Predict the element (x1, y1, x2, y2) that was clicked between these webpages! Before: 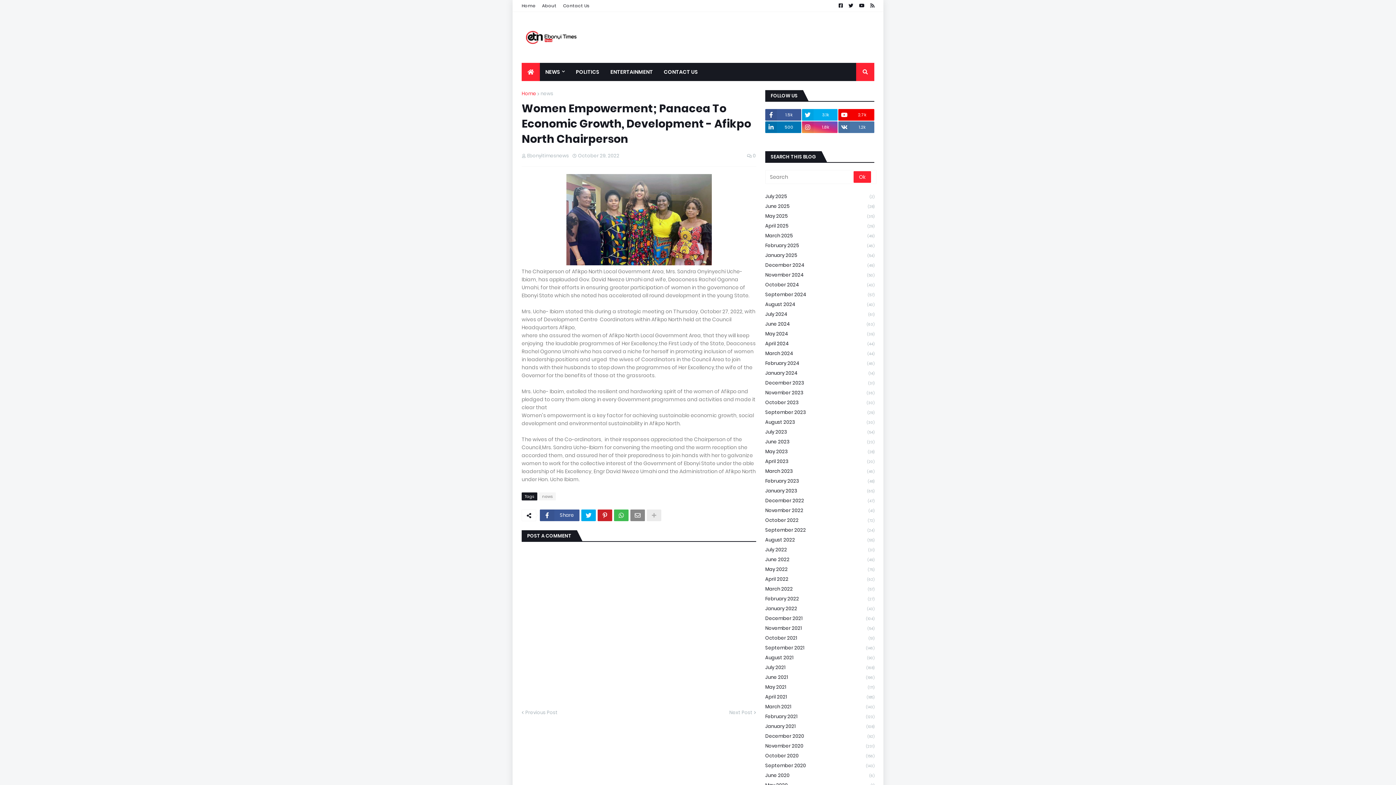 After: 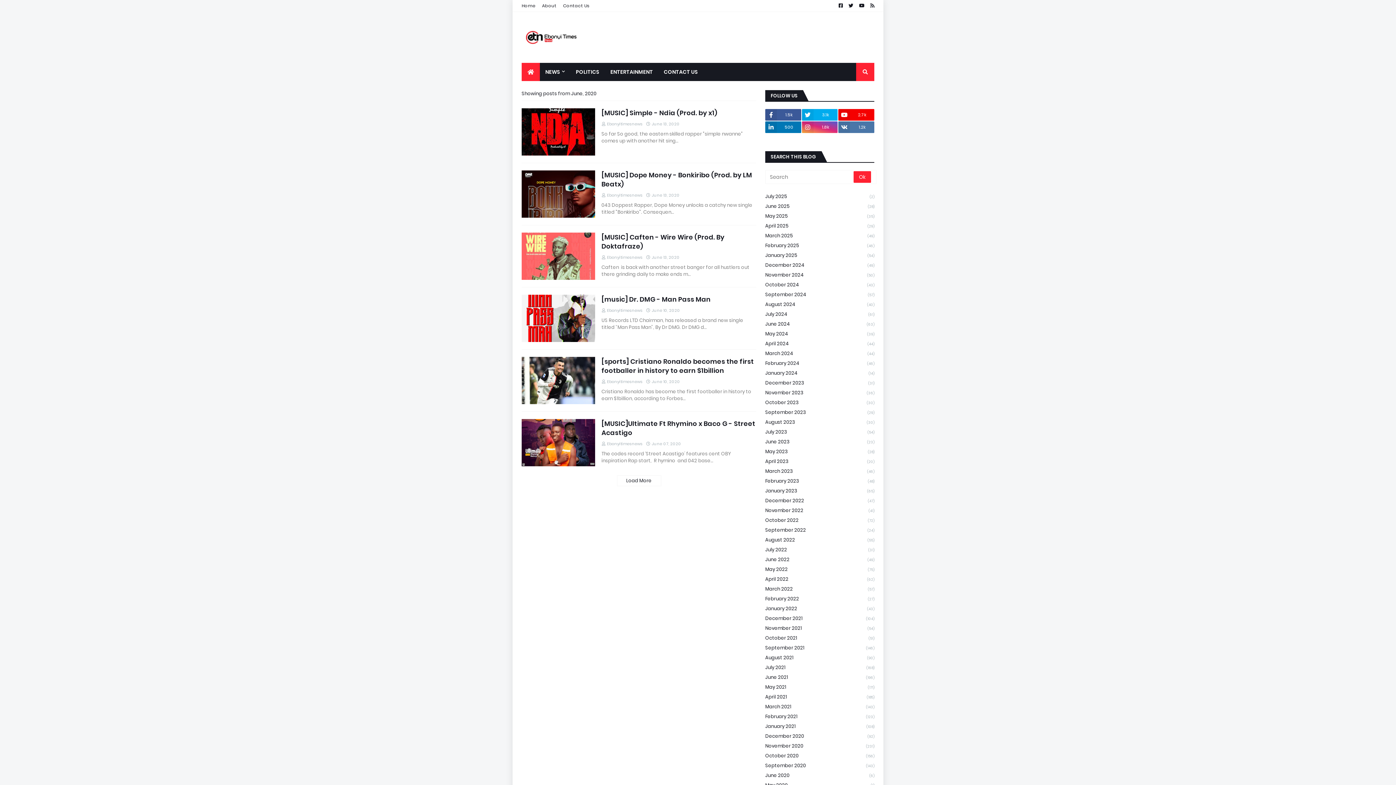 Action: bbox: (765, 770, 874, 780) label: June 2020
(6)